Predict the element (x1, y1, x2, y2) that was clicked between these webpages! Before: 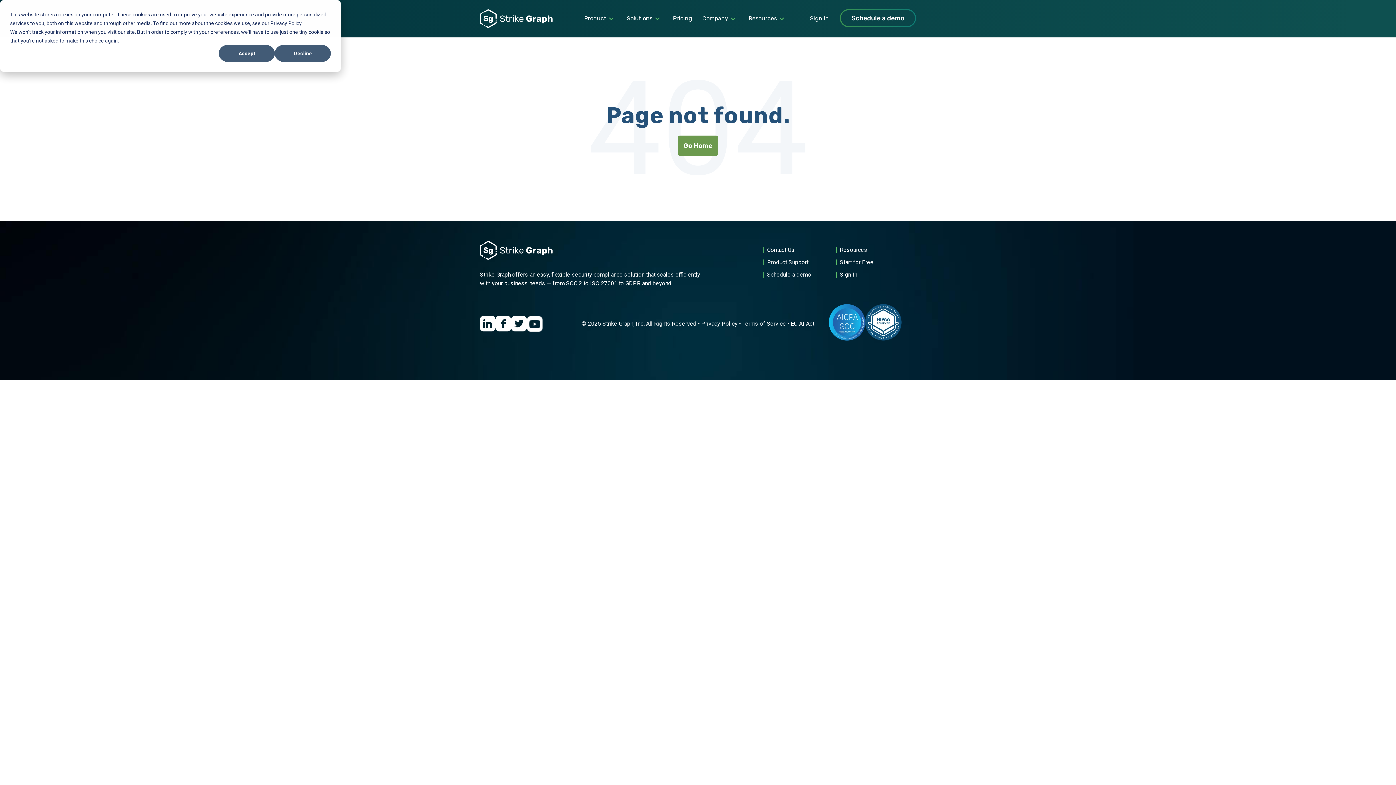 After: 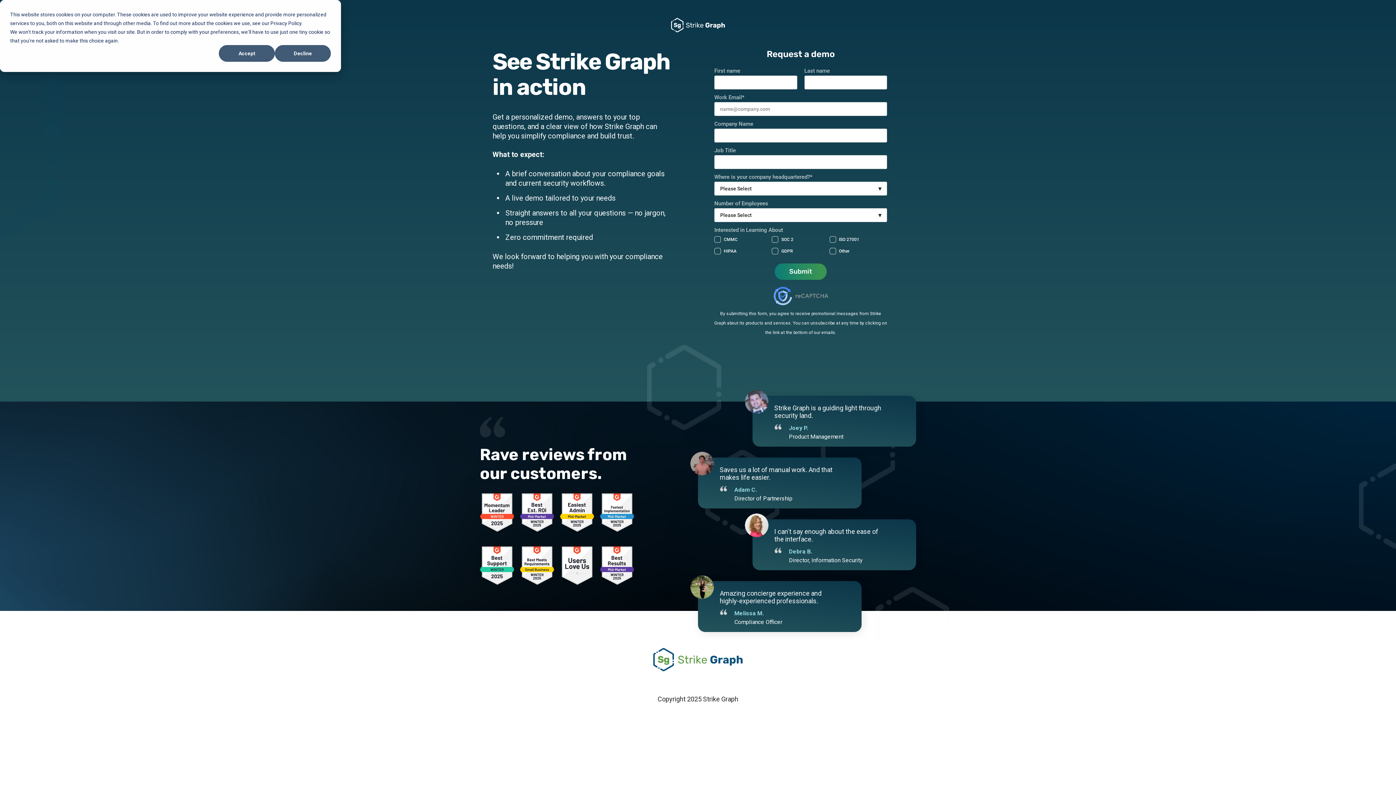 Action: bbox: (767, 270, 811, 279) label: Schedule a demo